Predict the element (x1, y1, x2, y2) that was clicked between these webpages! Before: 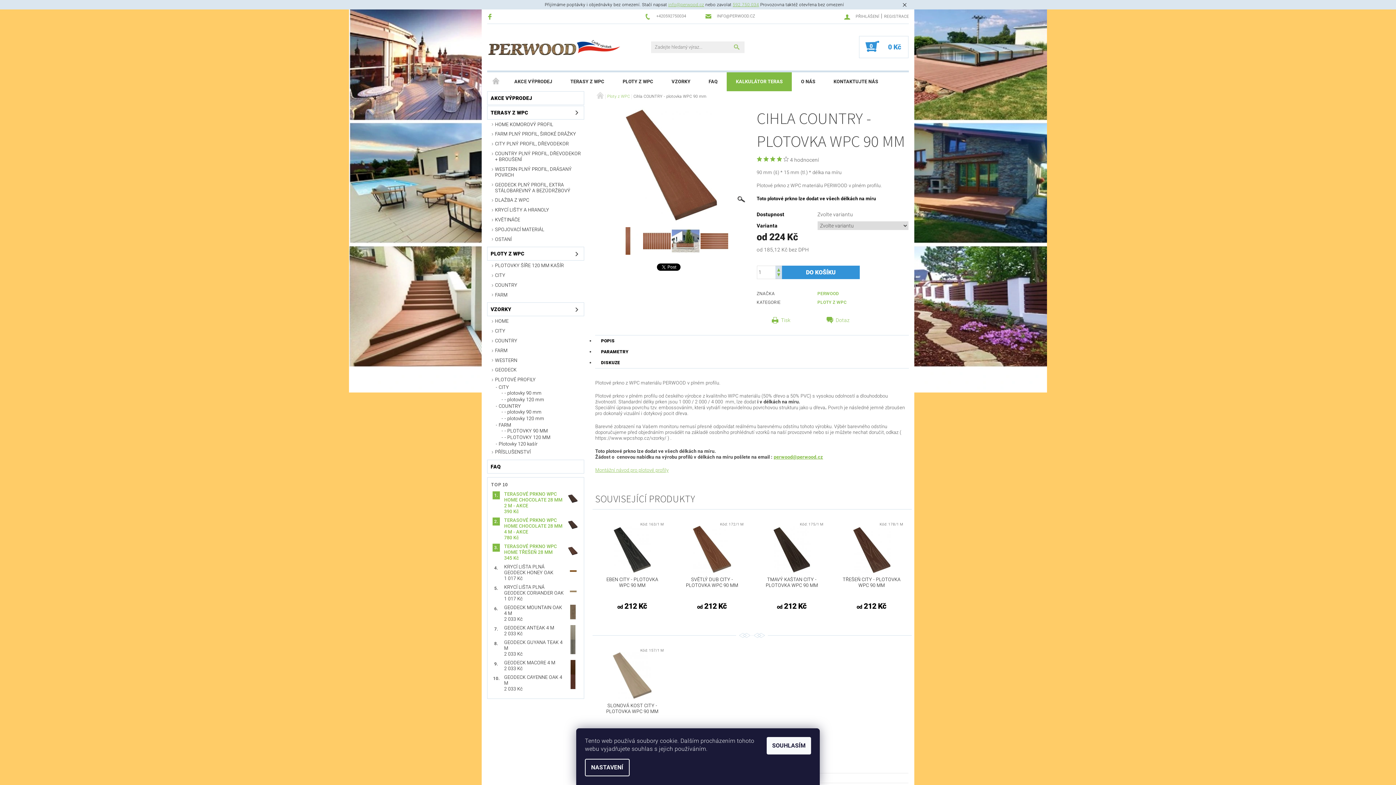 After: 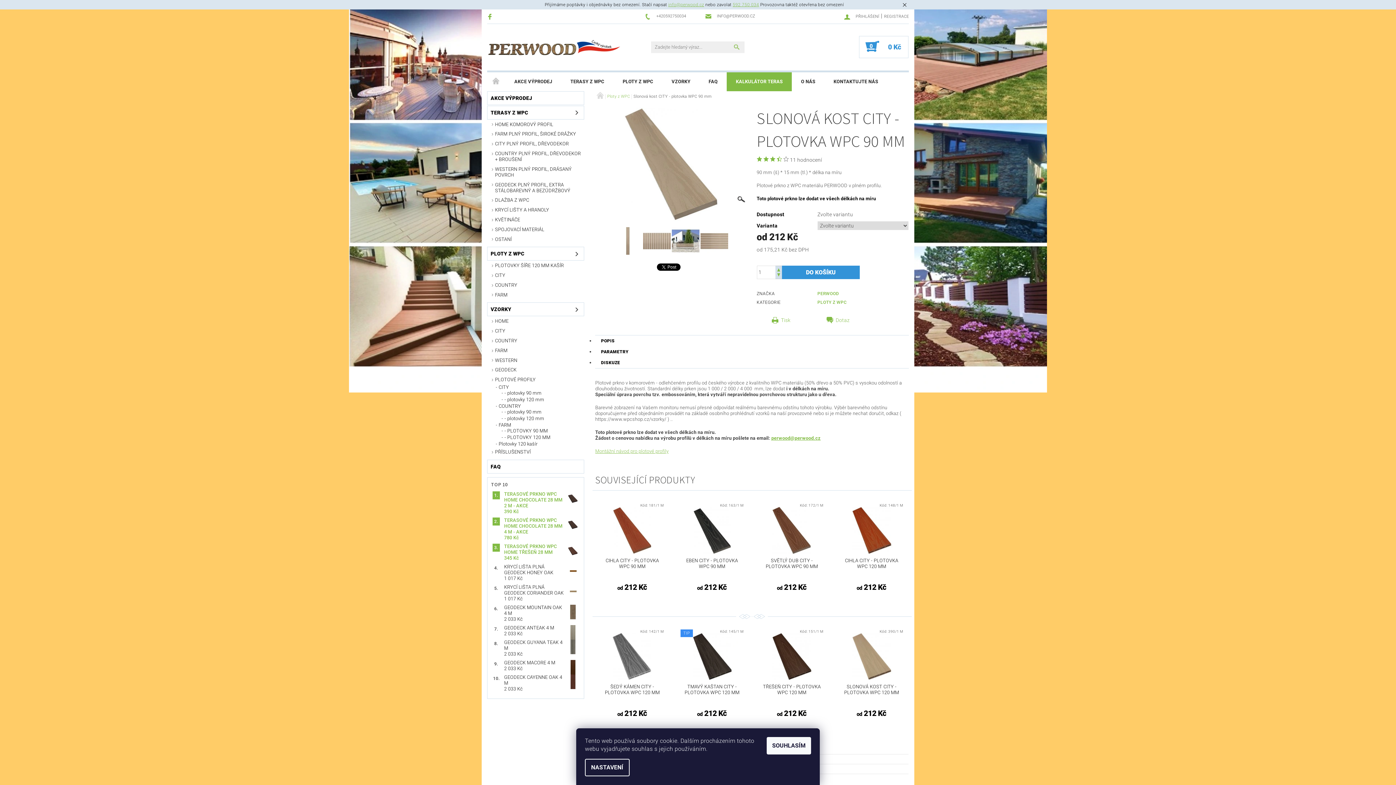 Action: label: SLONOVÁ KOST CITY - PLOTOVKA WPC 90 MM bbox: (600, 703, 664, 715)